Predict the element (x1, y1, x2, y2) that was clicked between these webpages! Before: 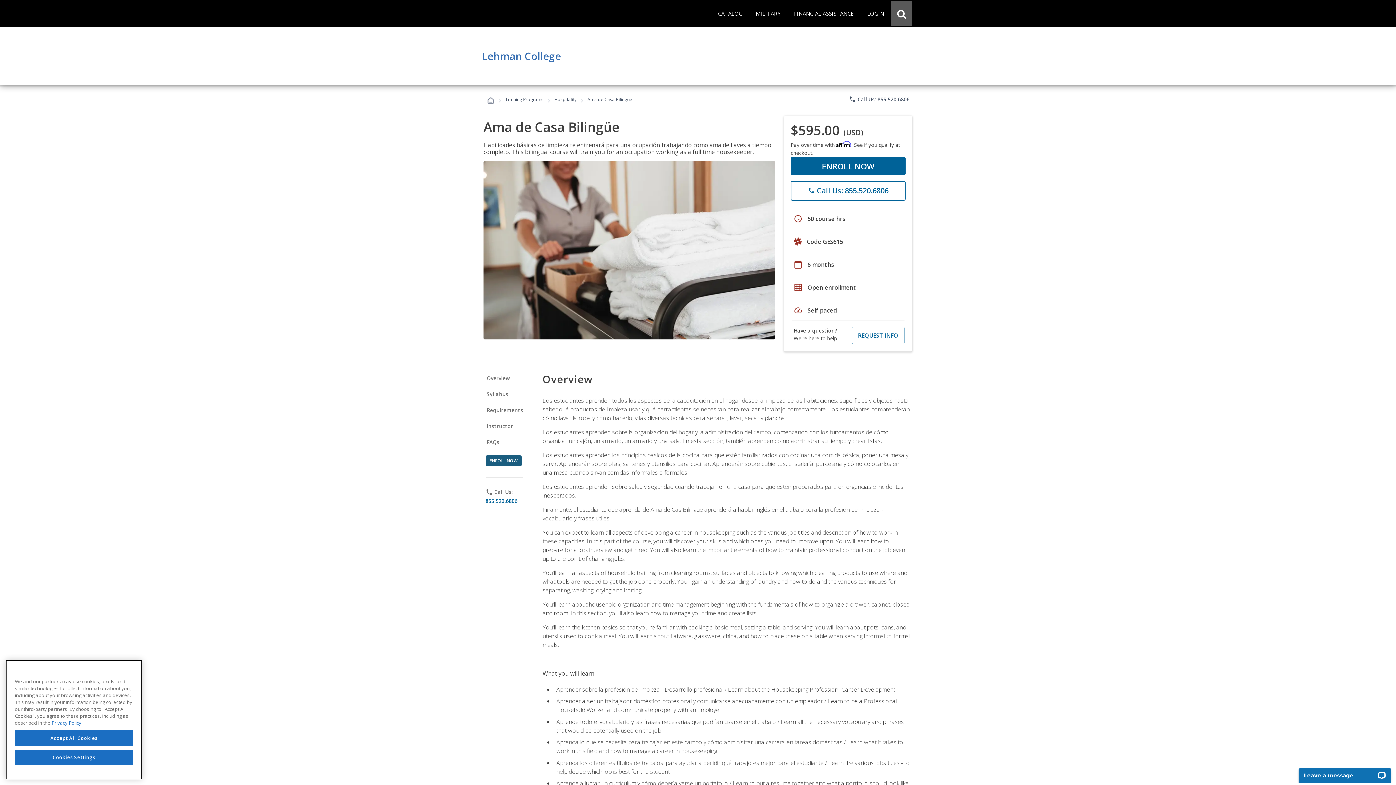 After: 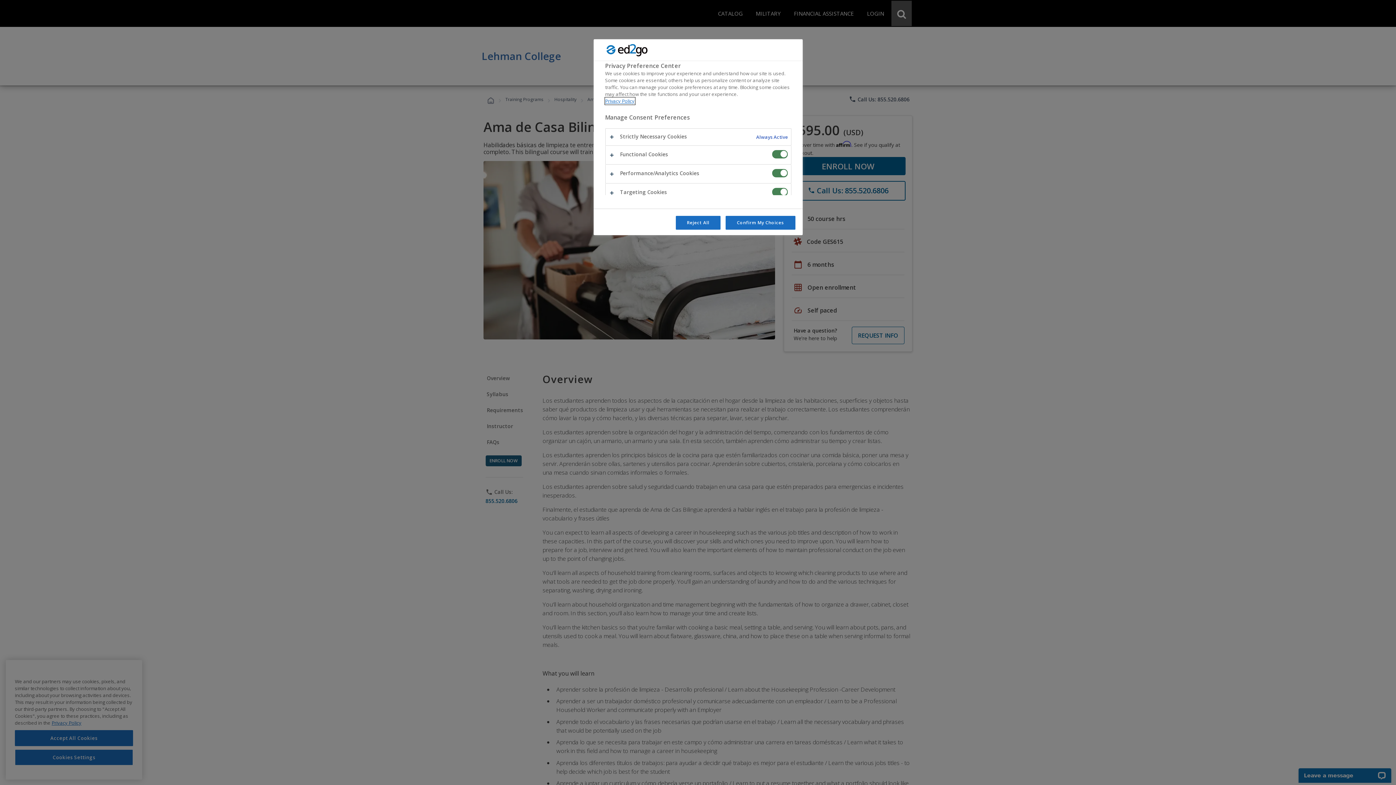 Action: bbox: (14, 756, 133, 772) label: Cookies Settings